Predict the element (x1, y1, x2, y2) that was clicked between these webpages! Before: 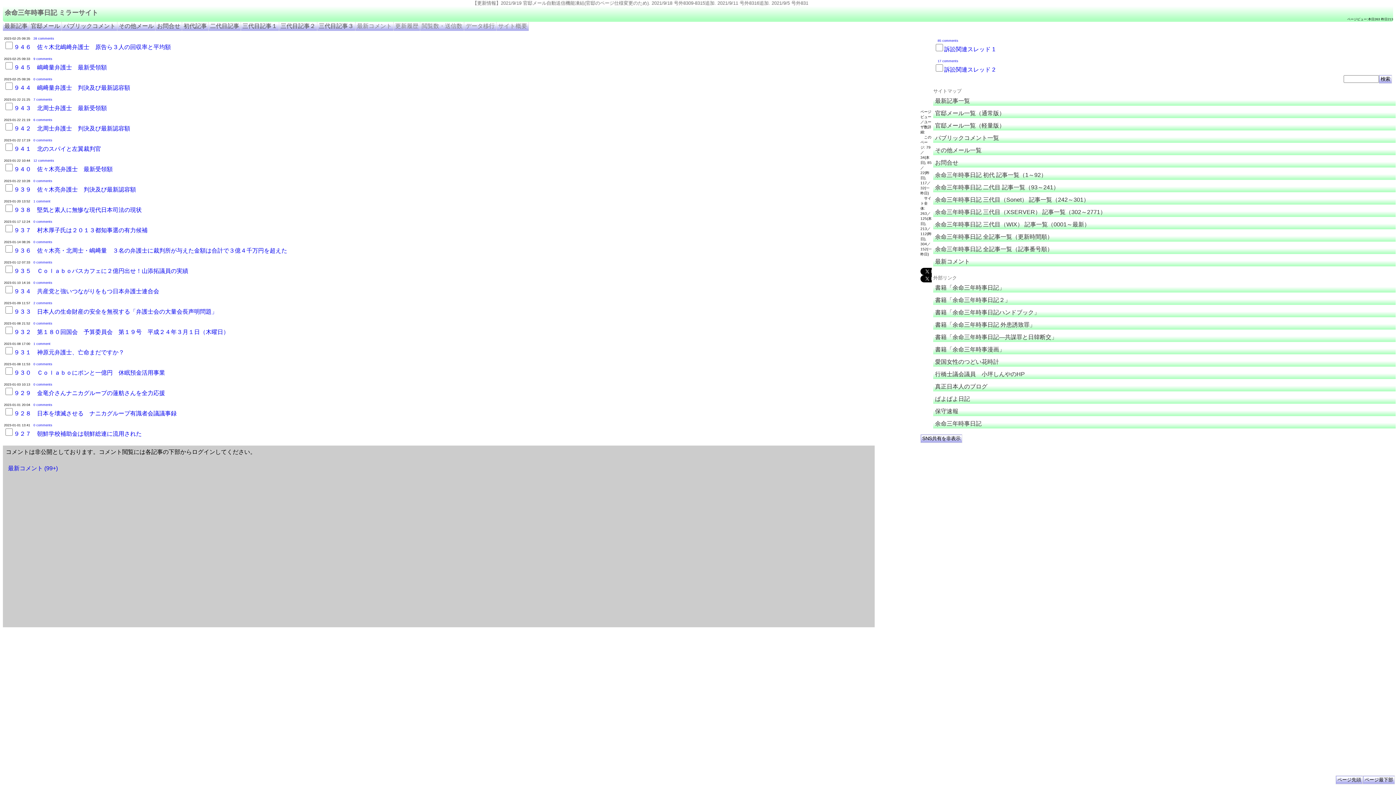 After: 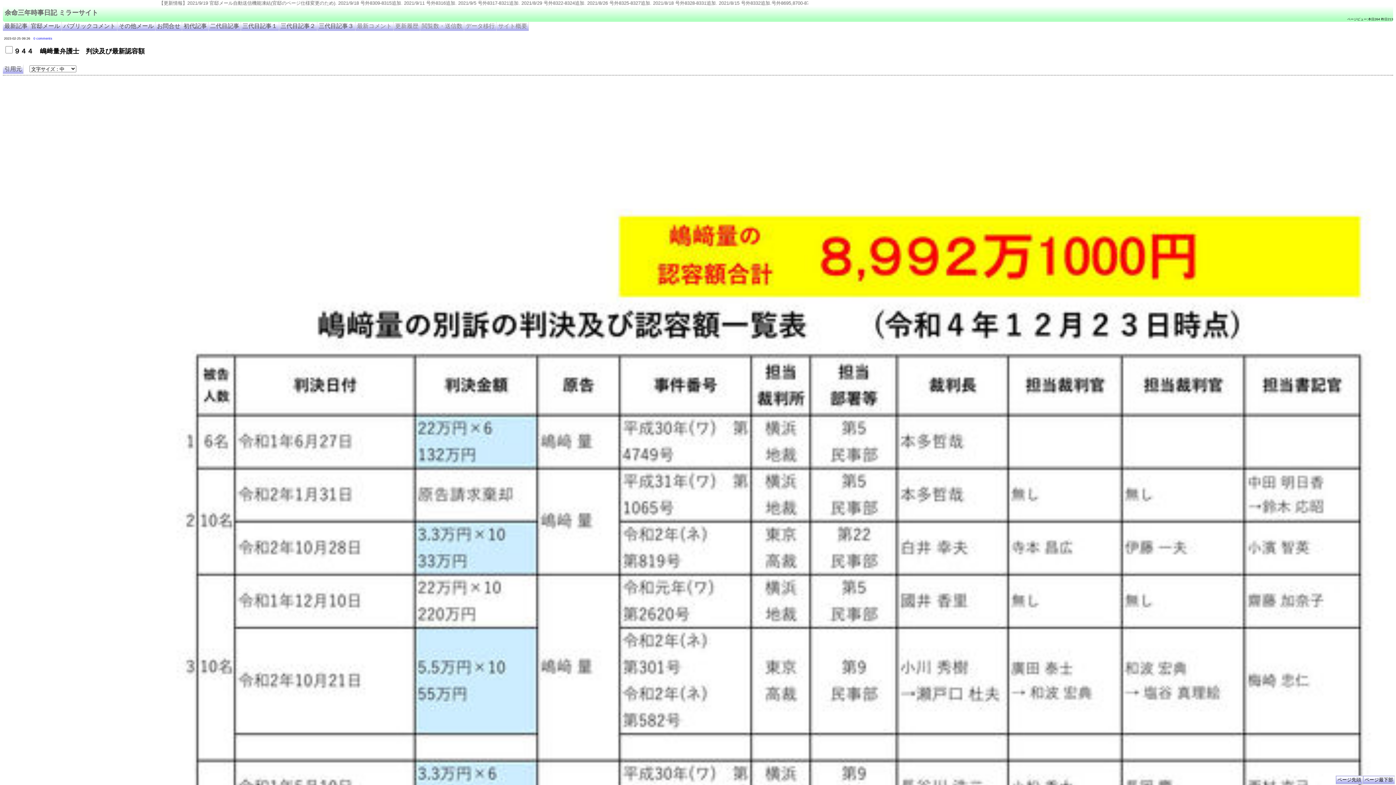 Action: label: ９４４　嶋﨑量弁護士　判決及び最新認容額 bbox: (13, 84, 130, 90)